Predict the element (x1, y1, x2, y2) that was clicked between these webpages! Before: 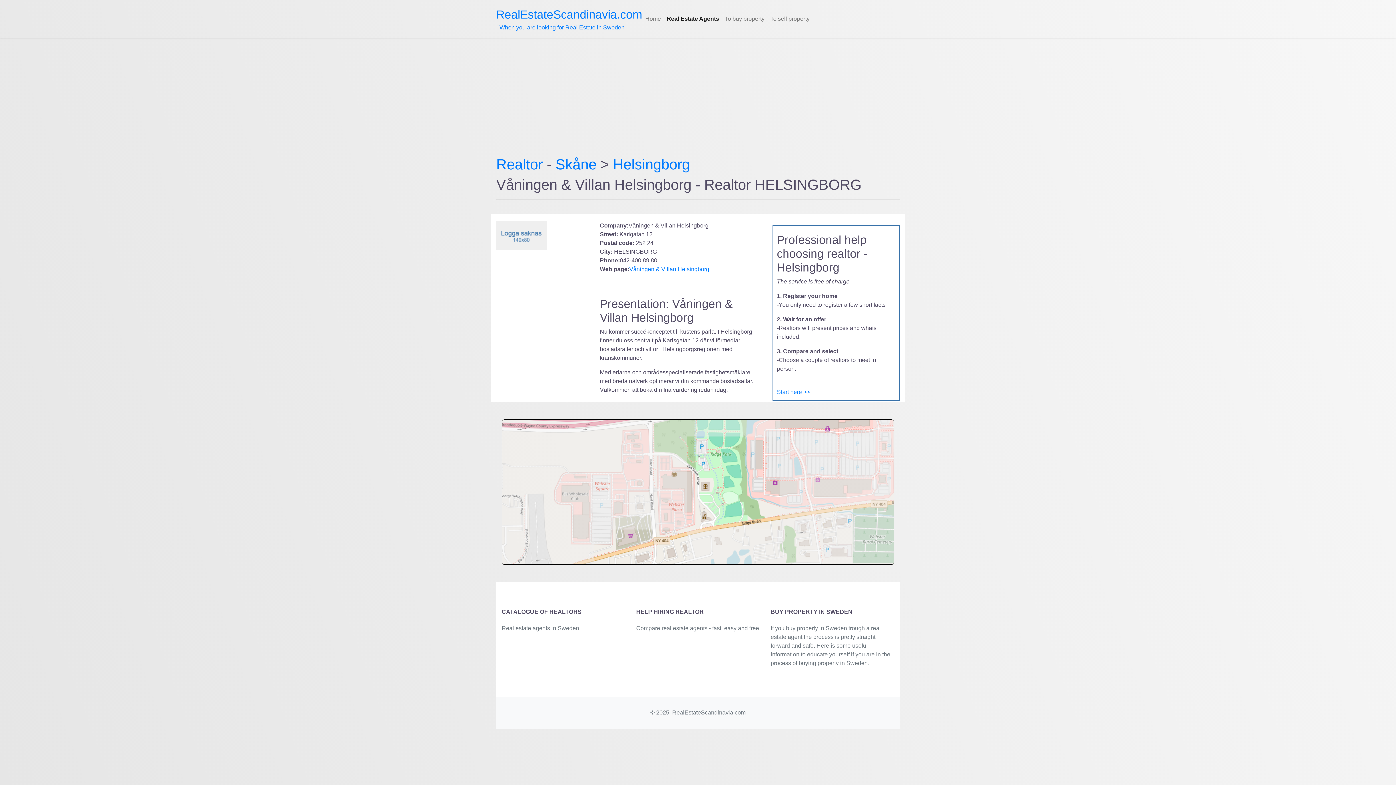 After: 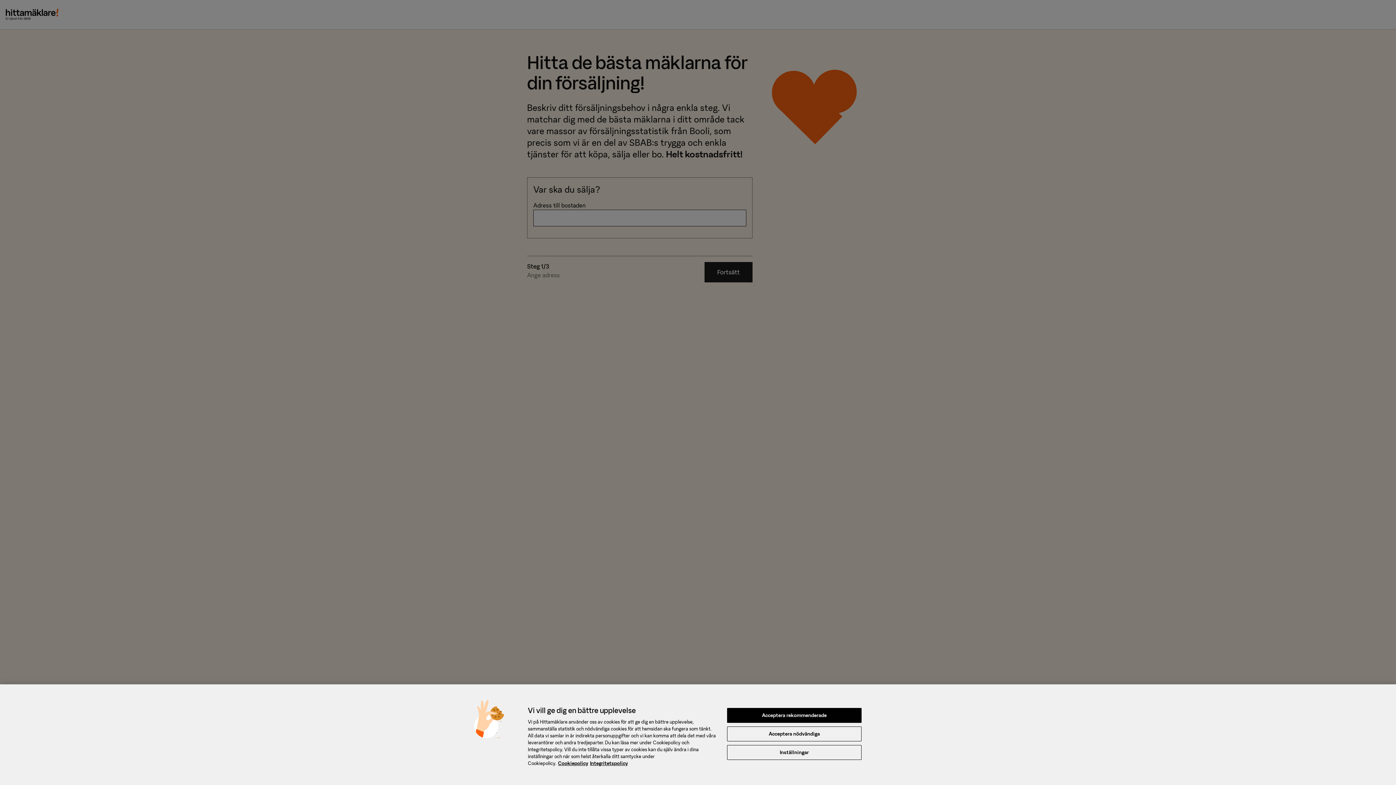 Action: label: Start here >> bbox: (777, 389, 810, 395)